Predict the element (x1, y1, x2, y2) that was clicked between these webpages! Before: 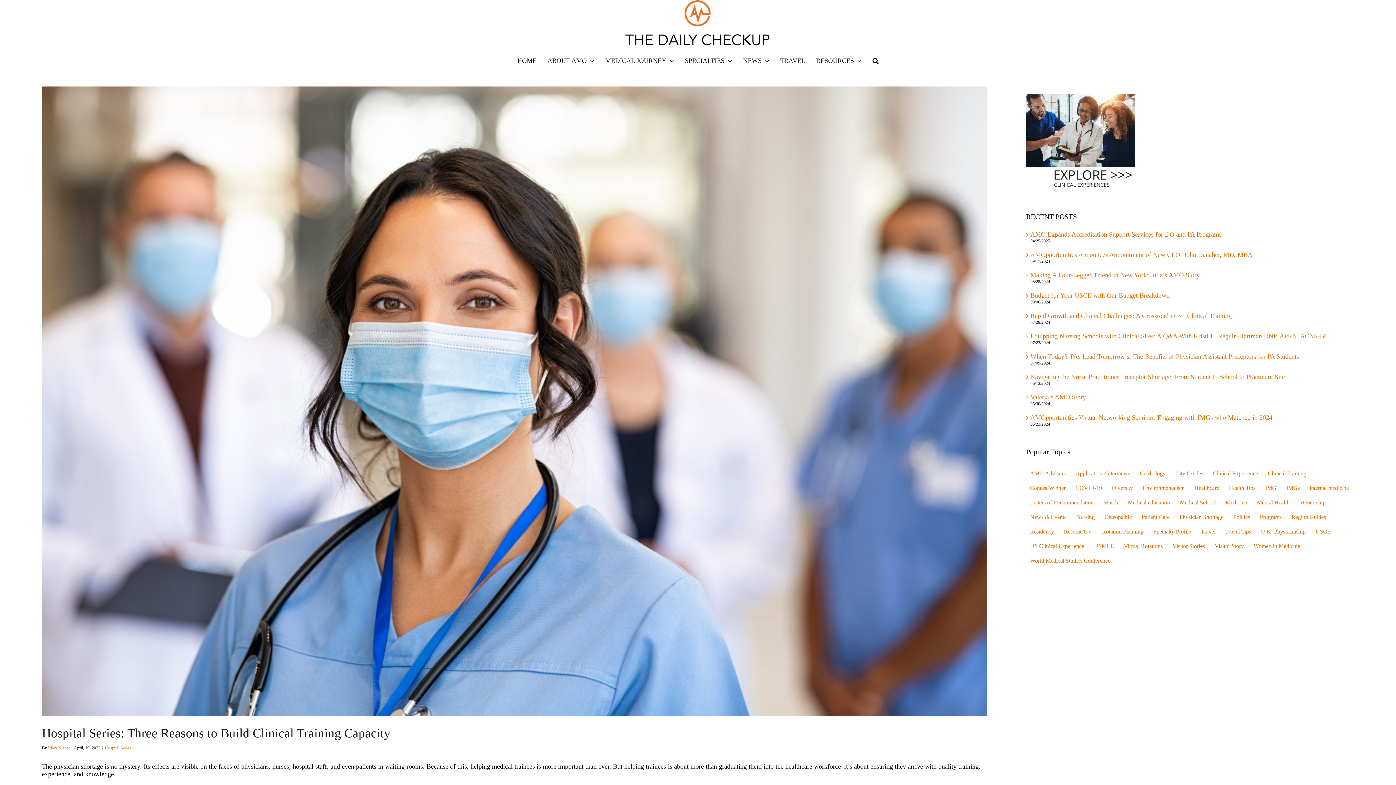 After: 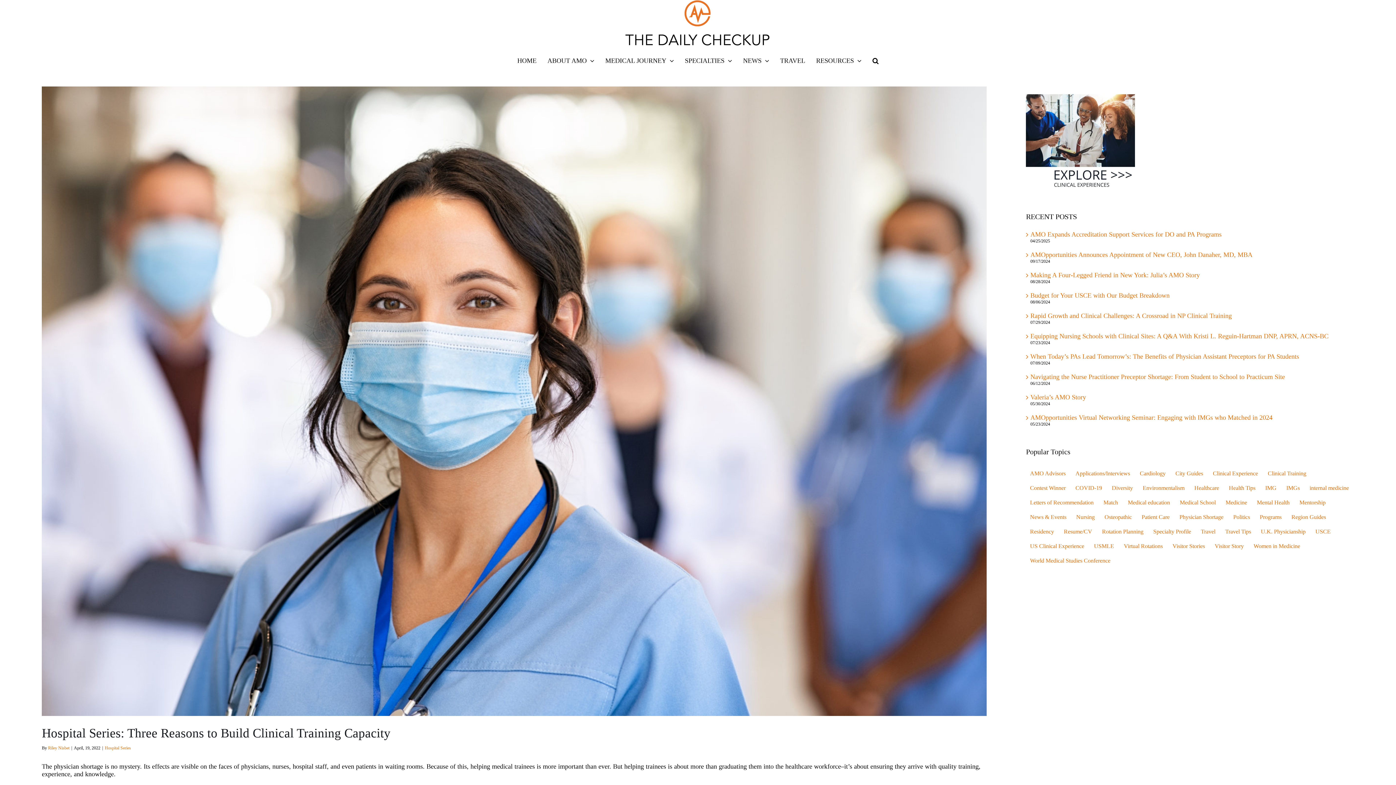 Action: bbox: (1026, 86, 1135, 93)